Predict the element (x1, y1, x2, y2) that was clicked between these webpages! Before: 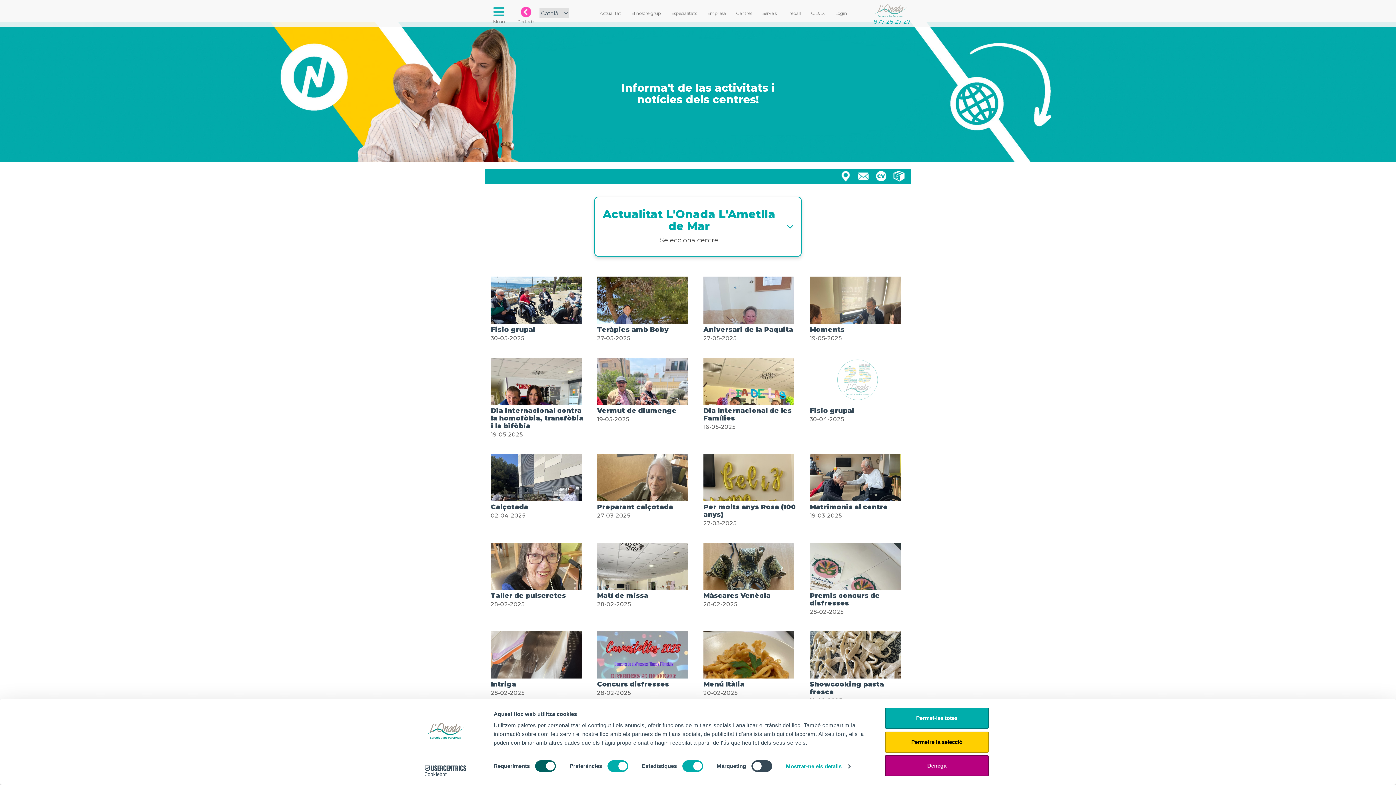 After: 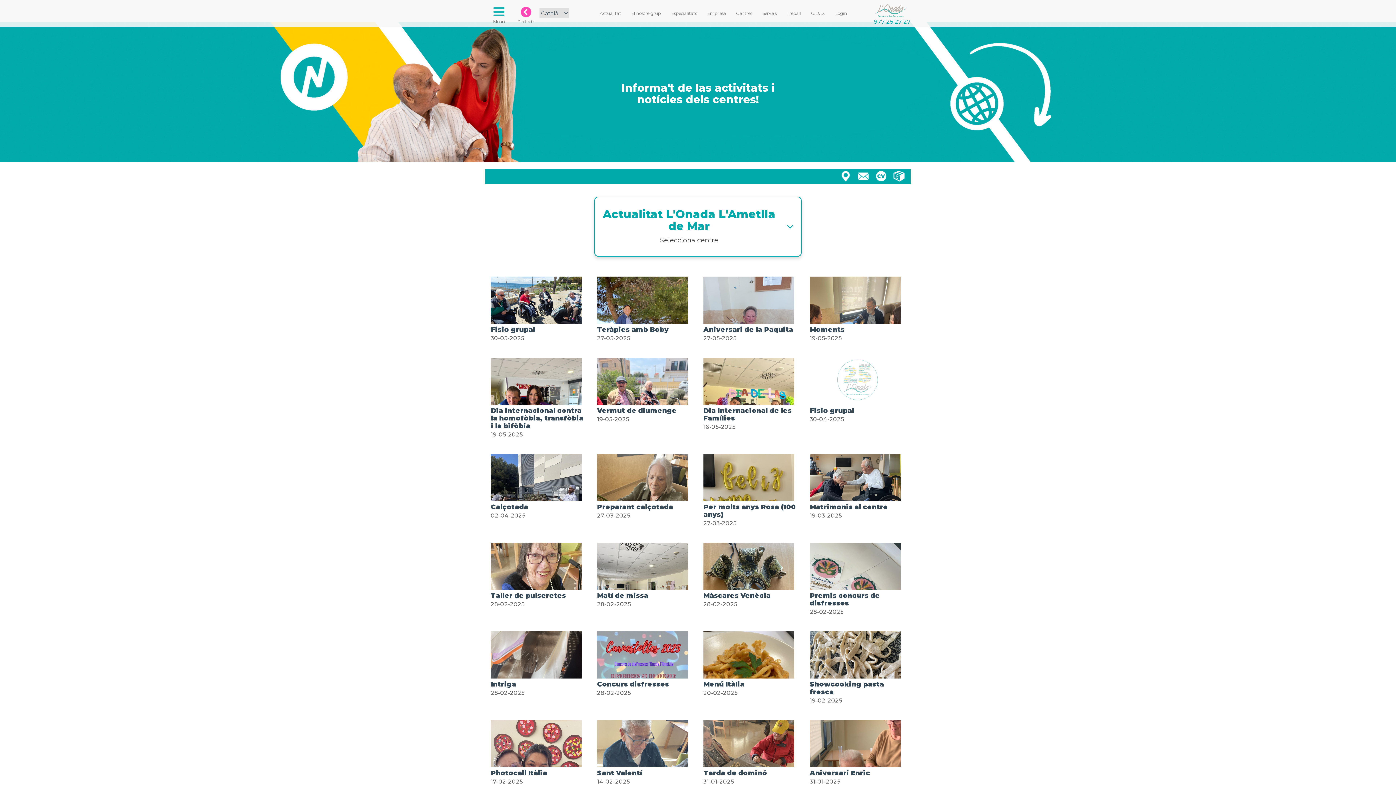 Action: bbox: (885, 731, 989, 752) label: Permetre la selecció